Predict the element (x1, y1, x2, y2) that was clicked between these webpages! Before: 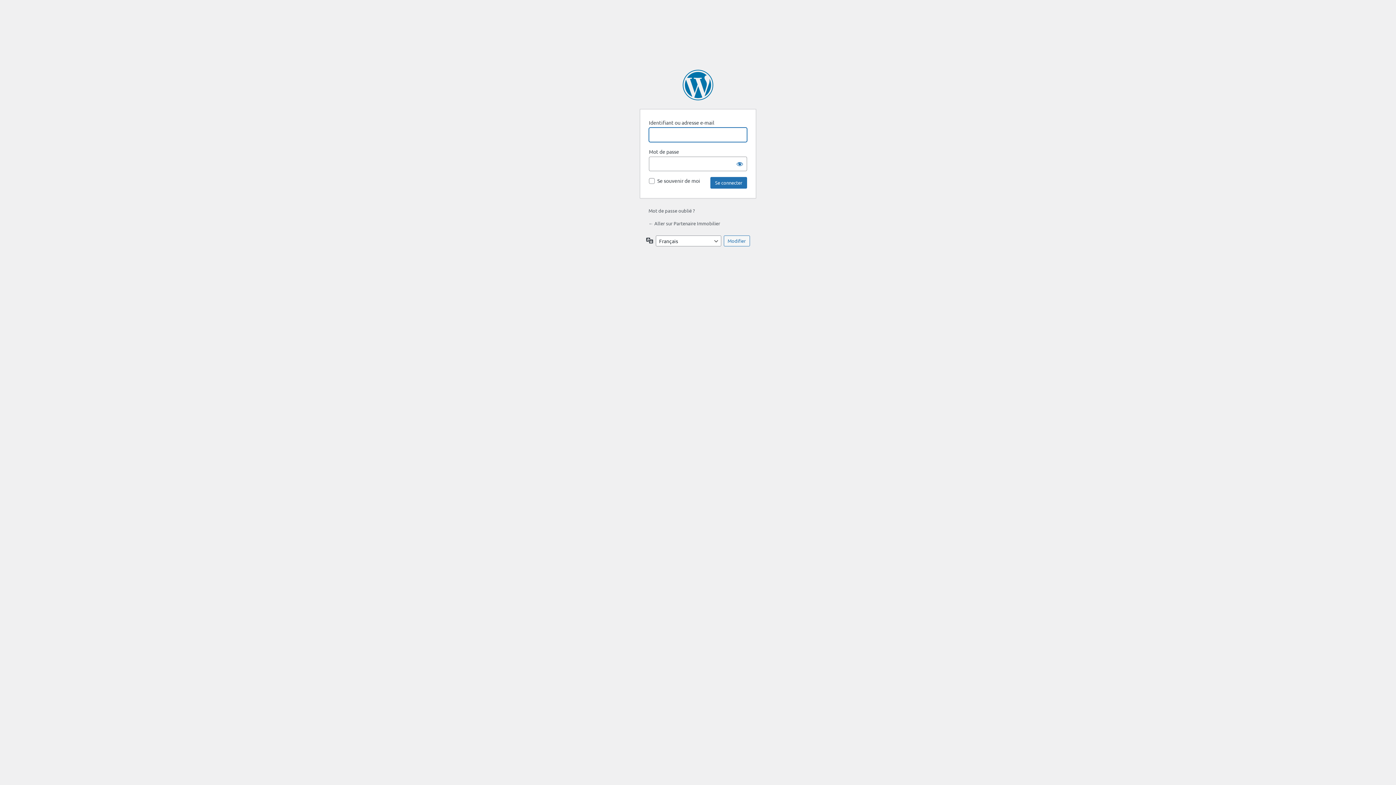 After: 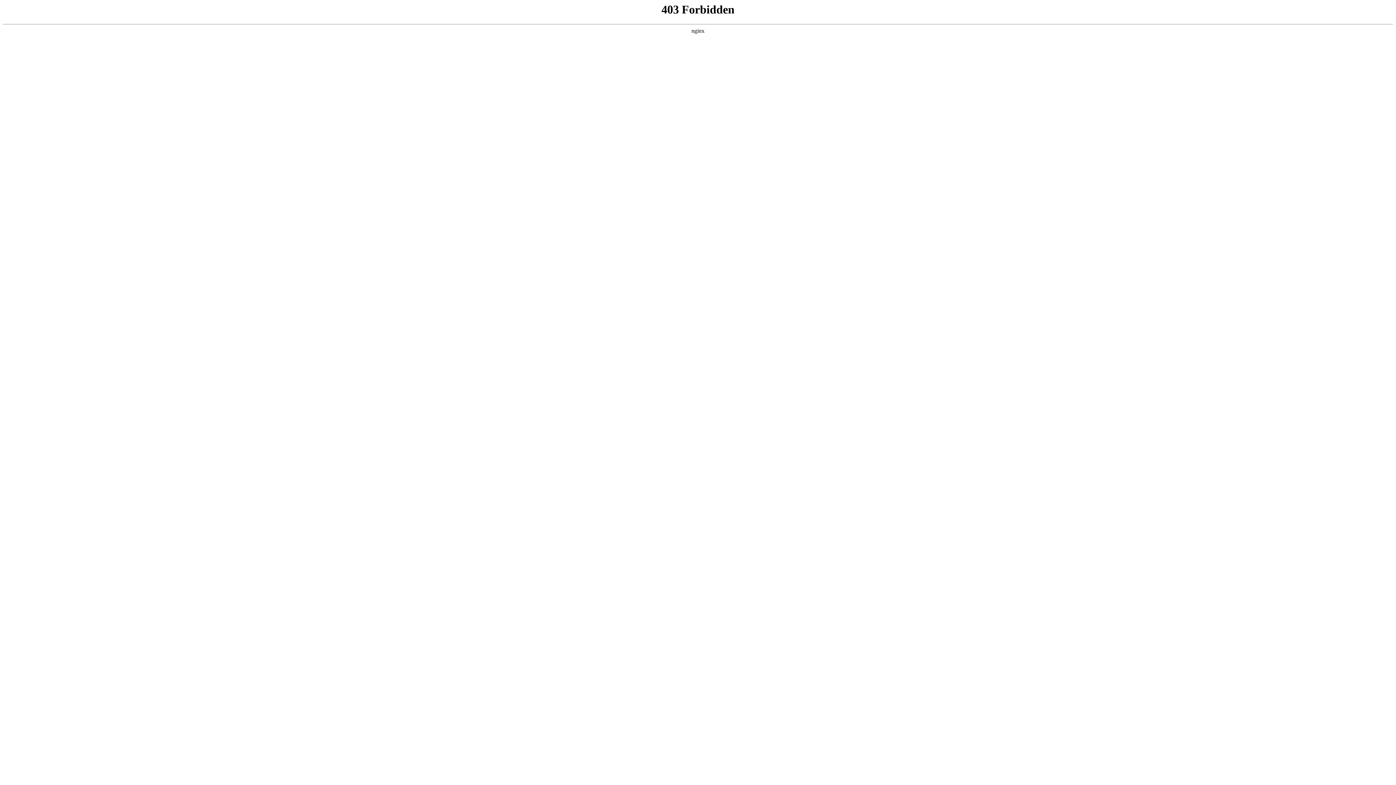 Action: label: Propulsé par WordPress bbox: (682, 69, 713, 100)